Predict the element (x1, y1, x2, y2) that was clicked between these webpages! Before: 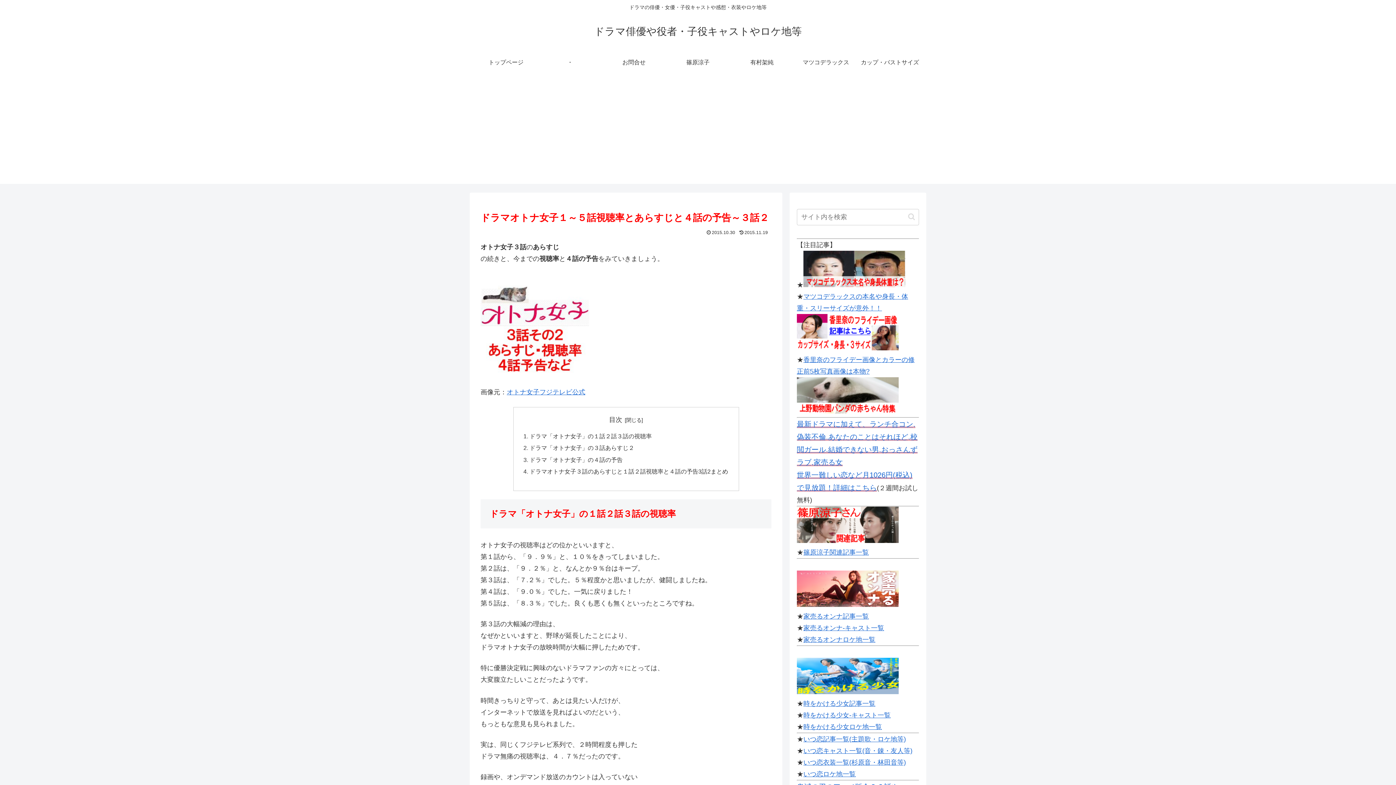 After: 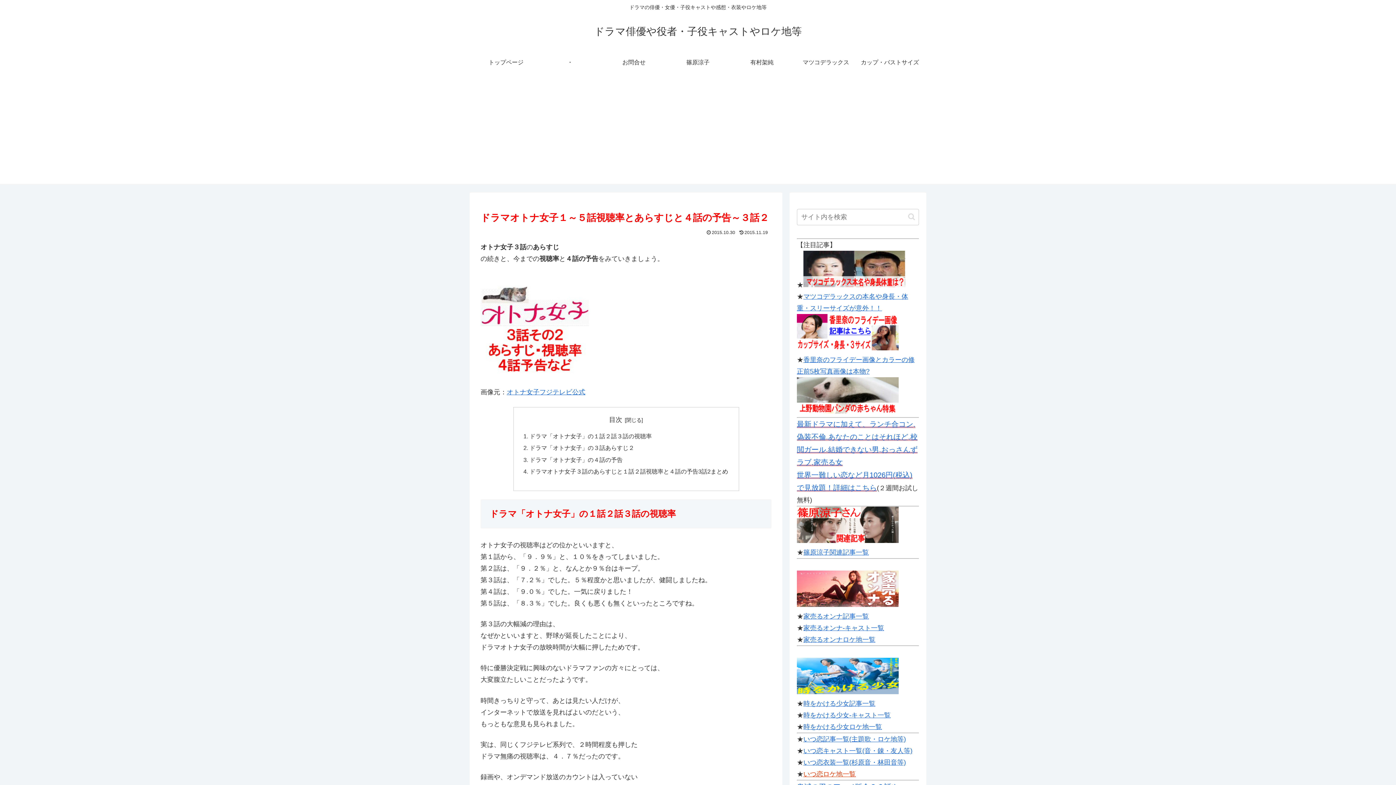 Action: bbox: (803, 770, 856, 778) label: いつ恋ロケ地一覧